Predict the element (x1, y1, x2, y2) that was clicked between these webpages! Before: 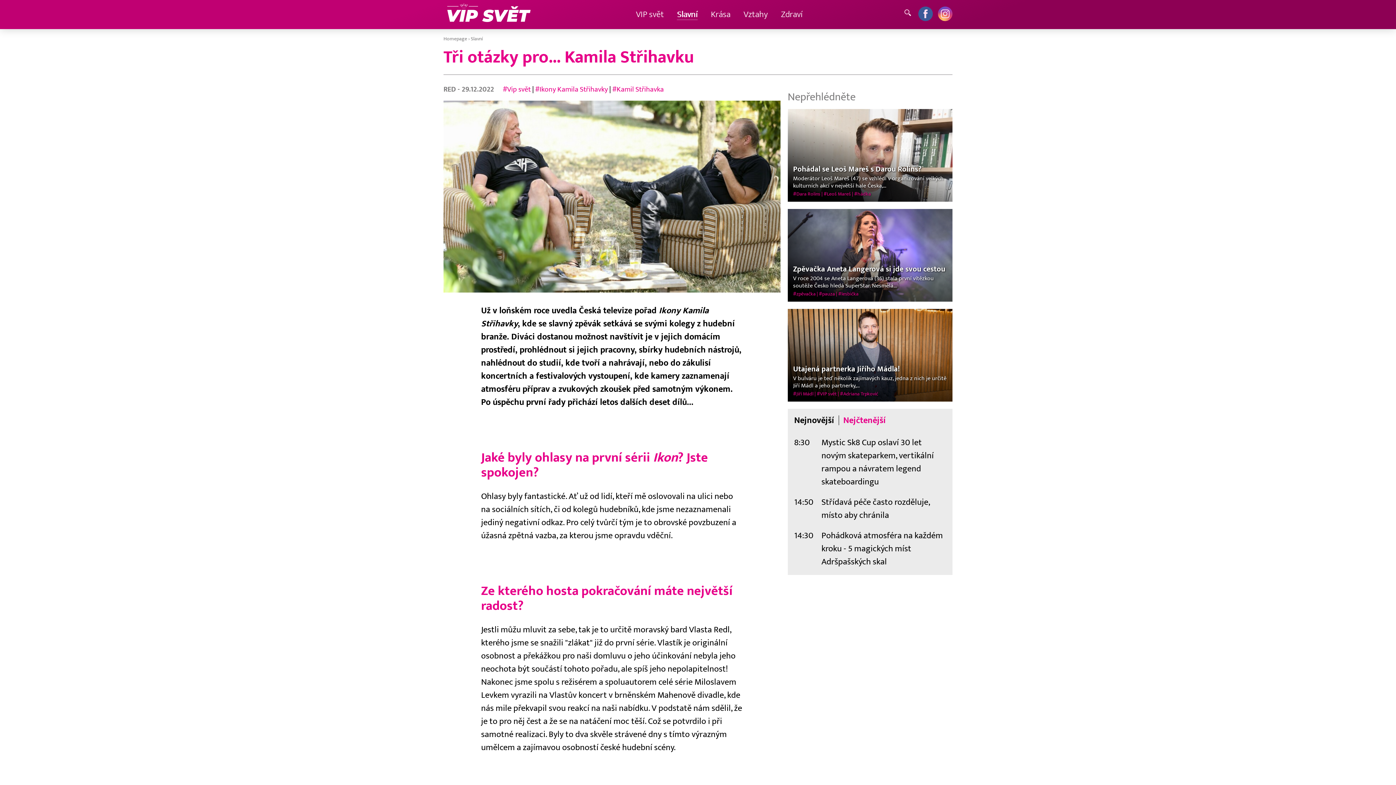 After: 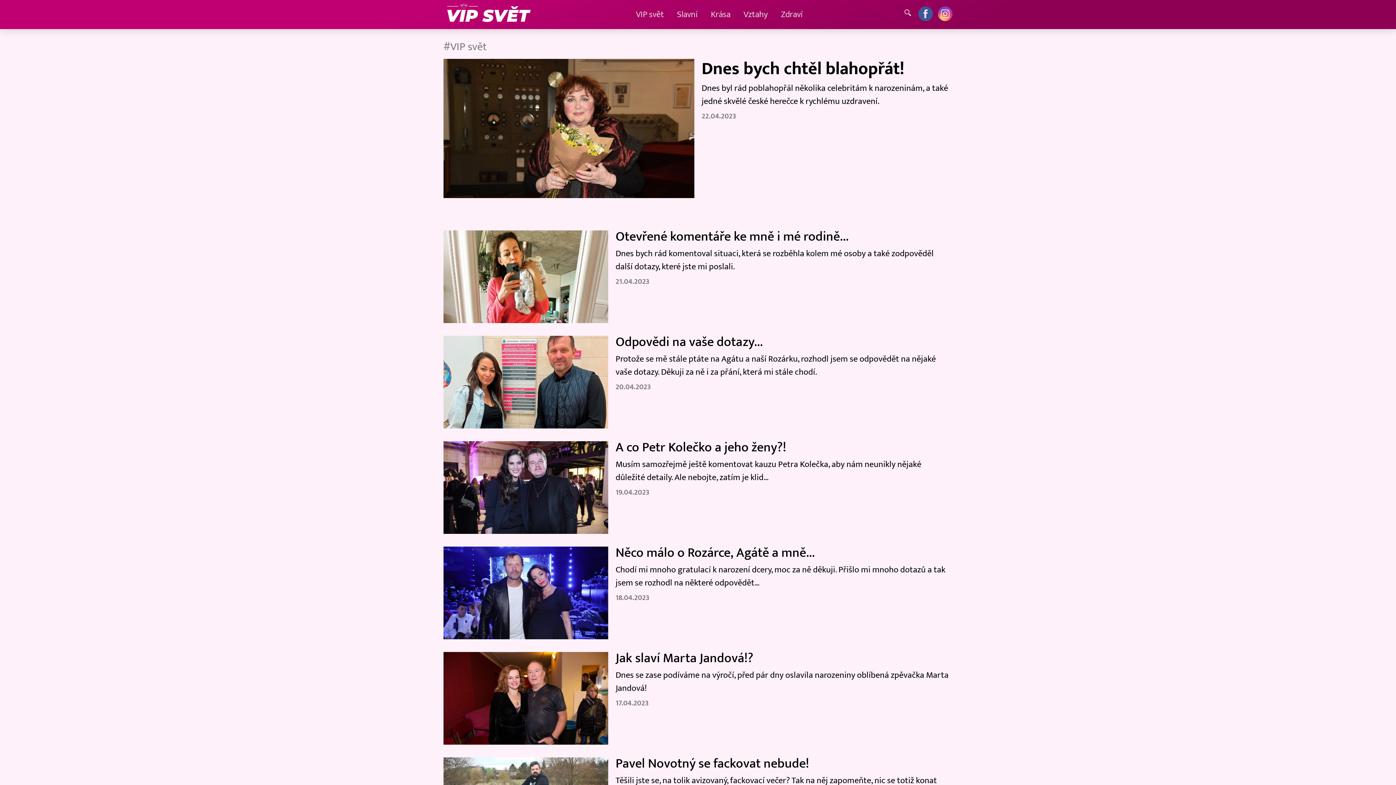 Action: label: #VIP svět bbox: (816, 390, 836, 397)